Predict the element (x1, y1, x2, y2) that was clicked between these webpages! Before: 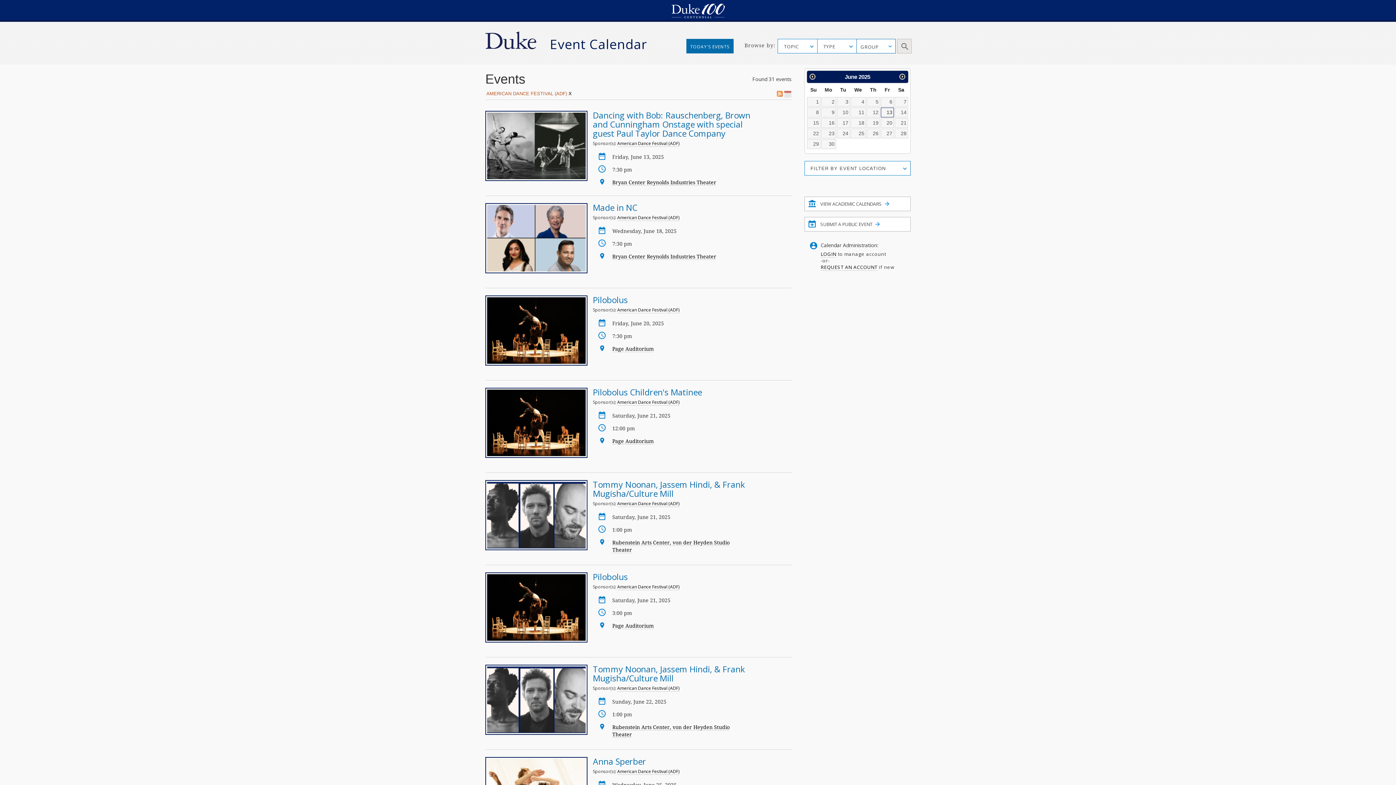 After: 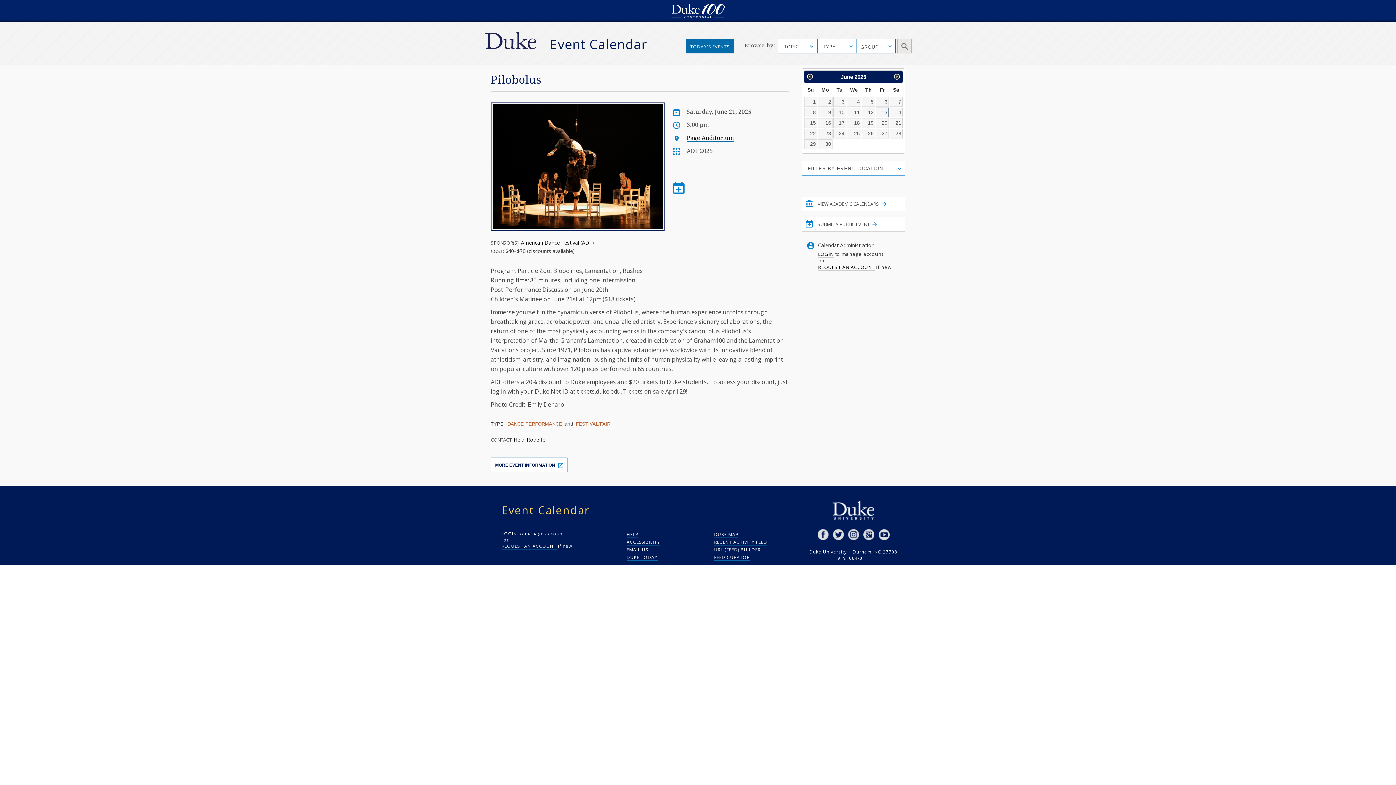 Action: label: Pilobolus bbox: (593, 571, 627, 582)